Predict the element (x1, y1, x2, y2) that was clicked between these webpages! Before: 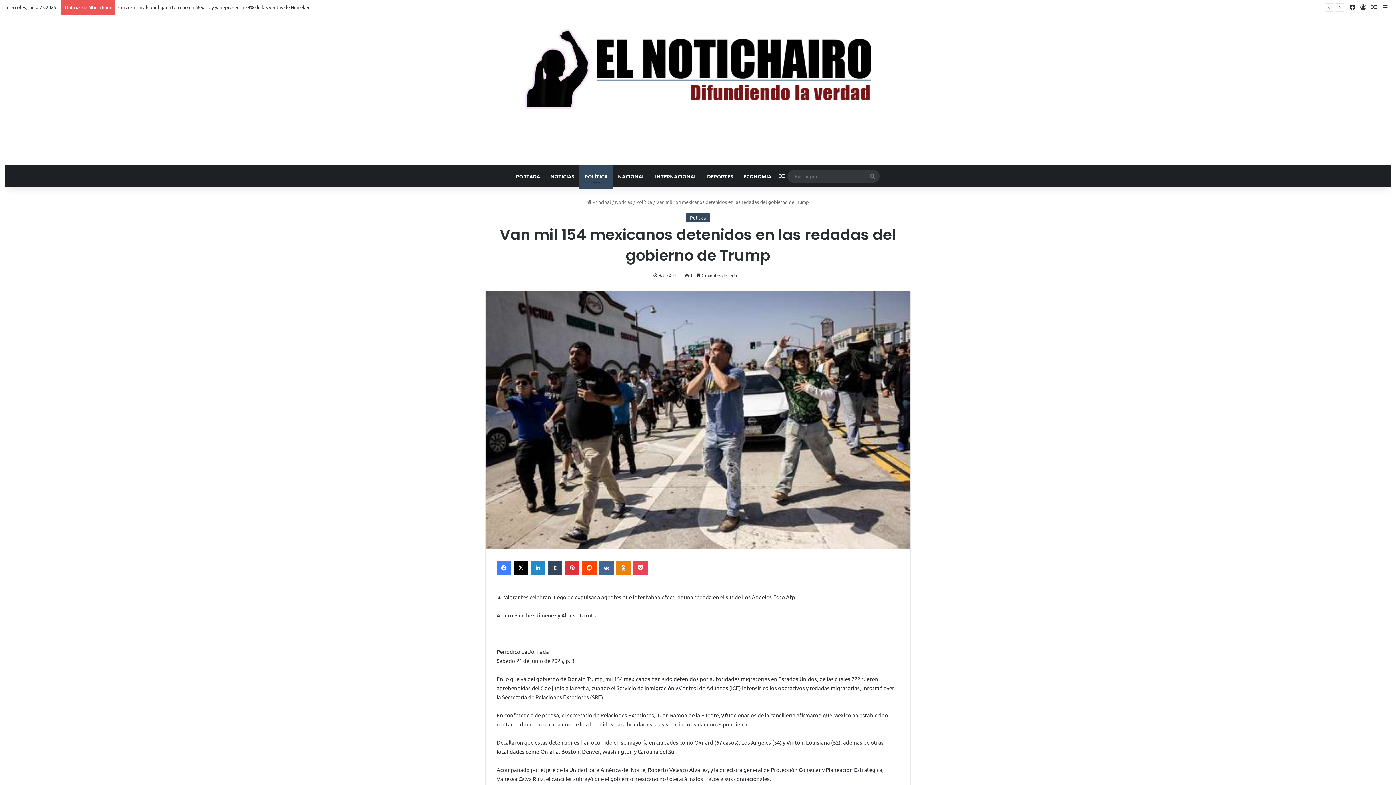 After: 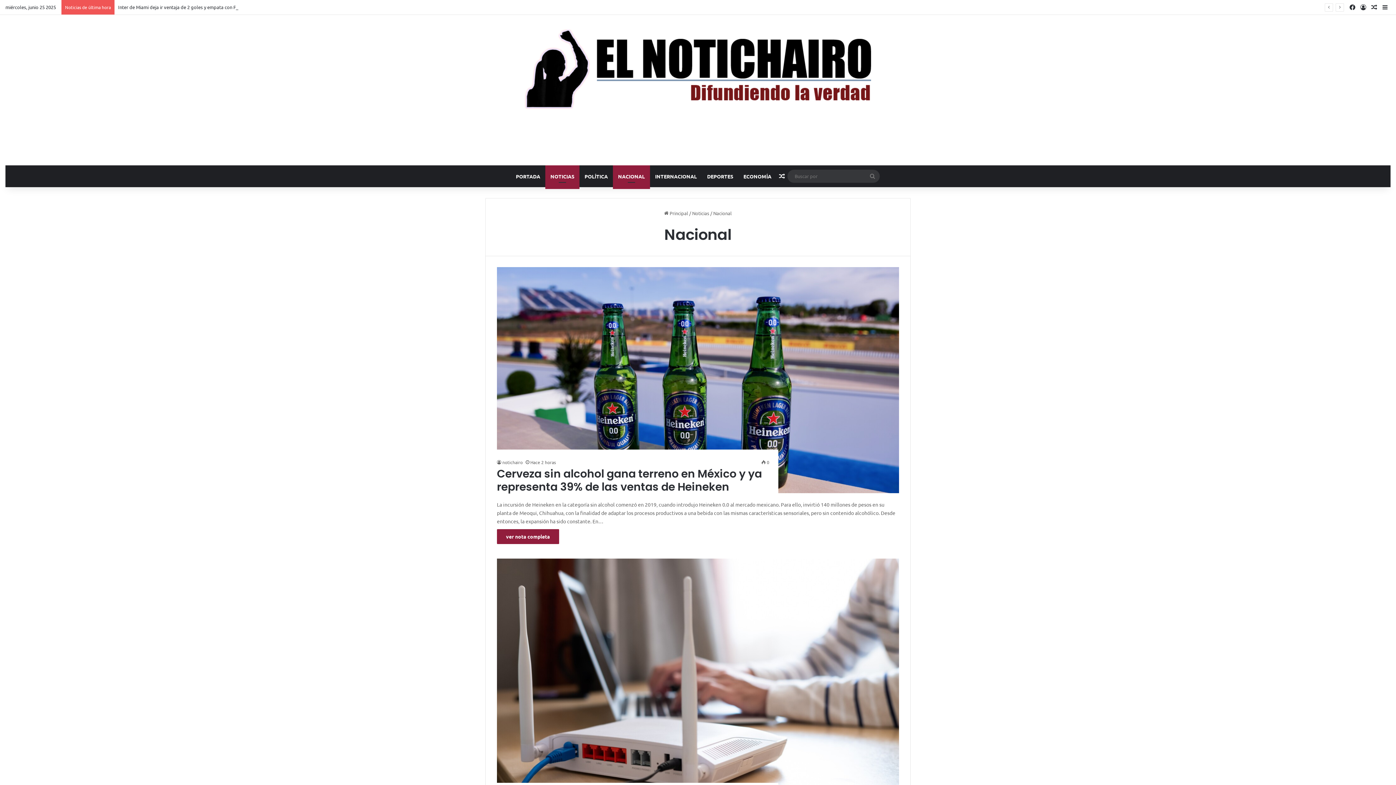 Action: bbox: (613, 165, 650, 187) label: NACIONAL